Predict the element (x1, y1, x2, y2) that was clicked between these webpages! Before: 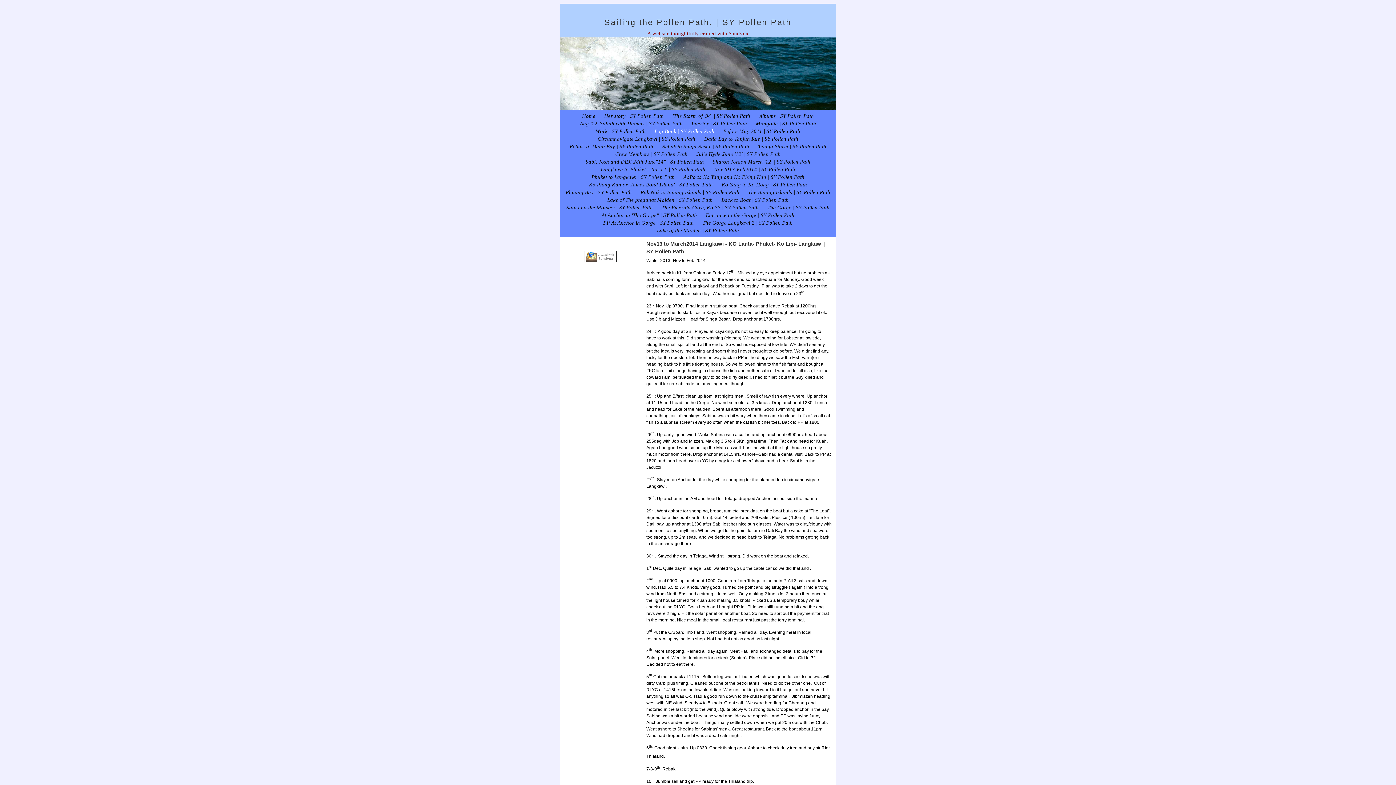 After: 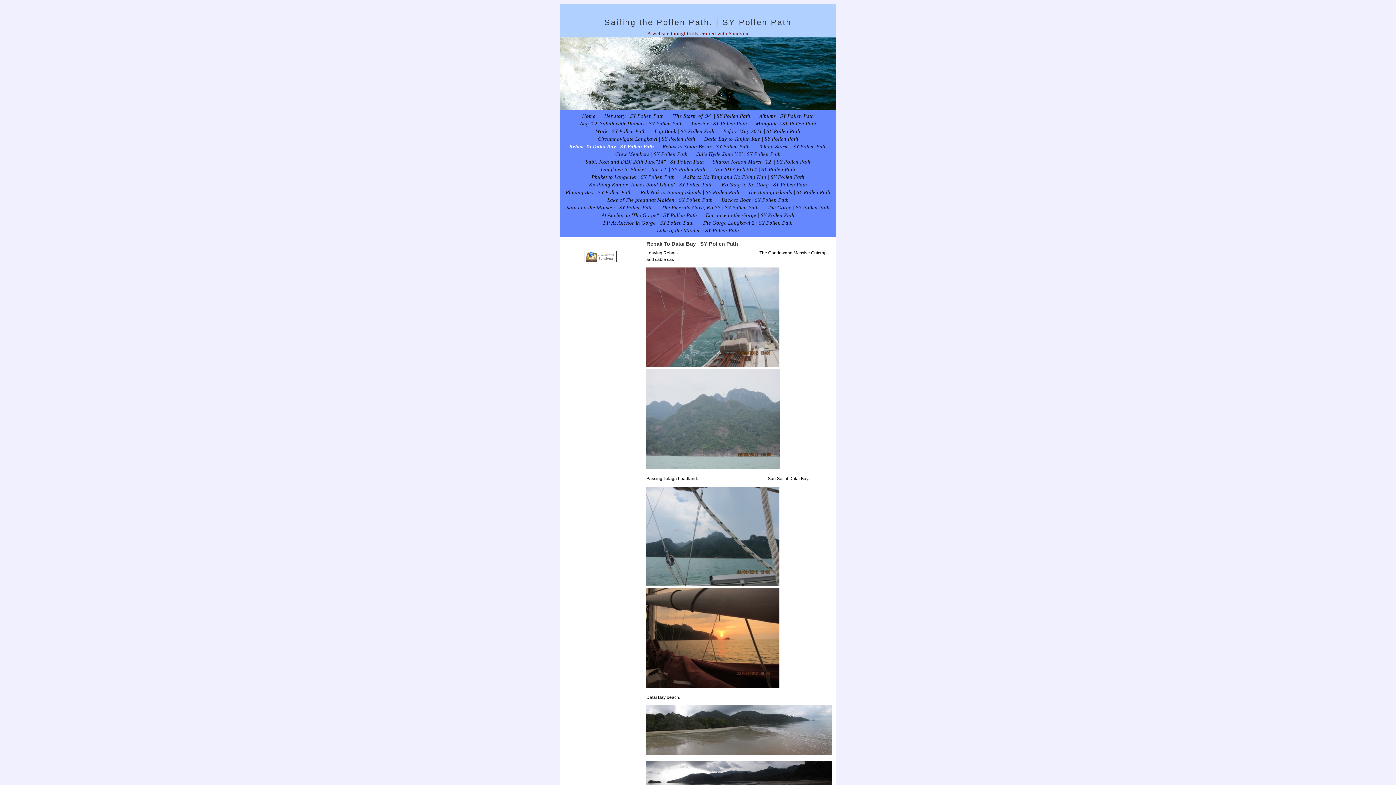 Action: bbox: (569, 143, 653, 149) label: Rebak To Datai Bay | SY Pollen Path